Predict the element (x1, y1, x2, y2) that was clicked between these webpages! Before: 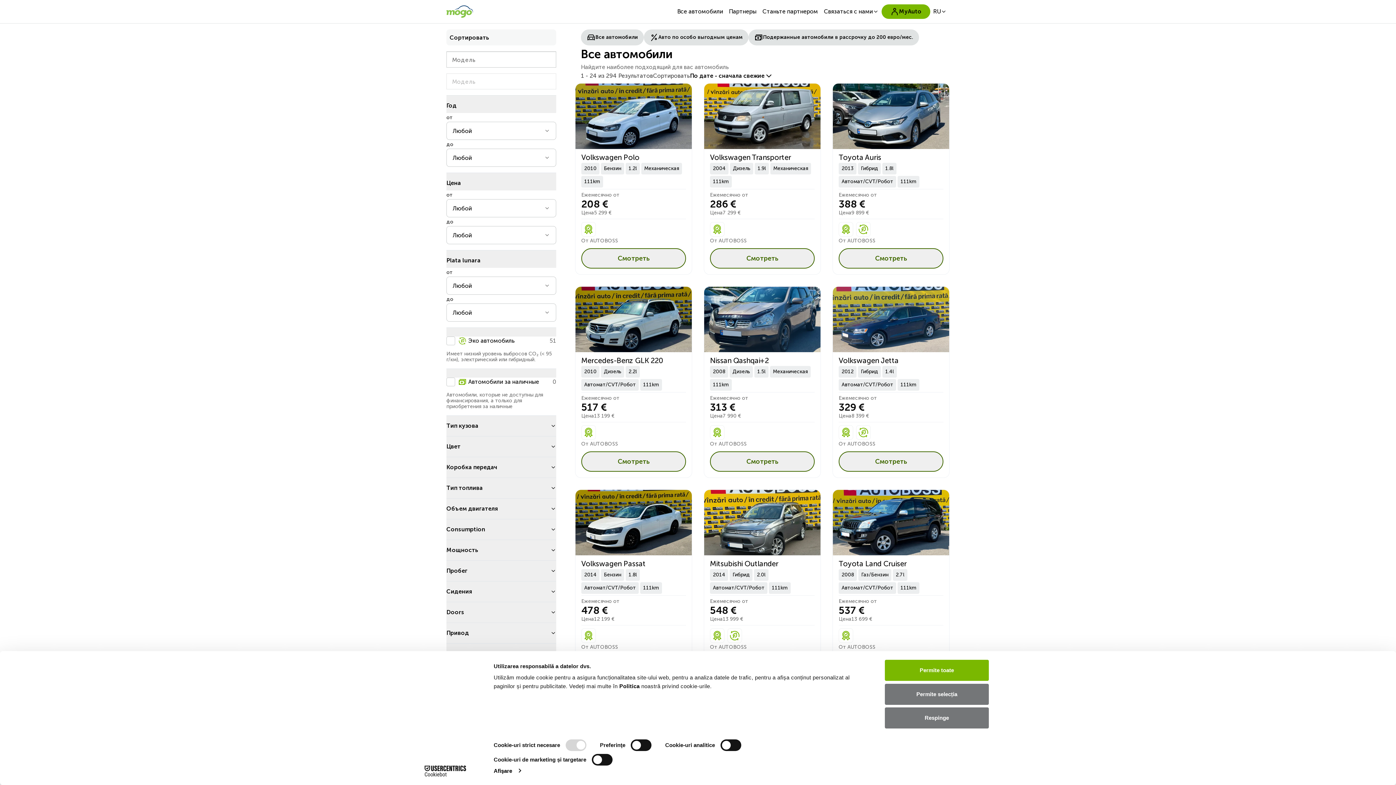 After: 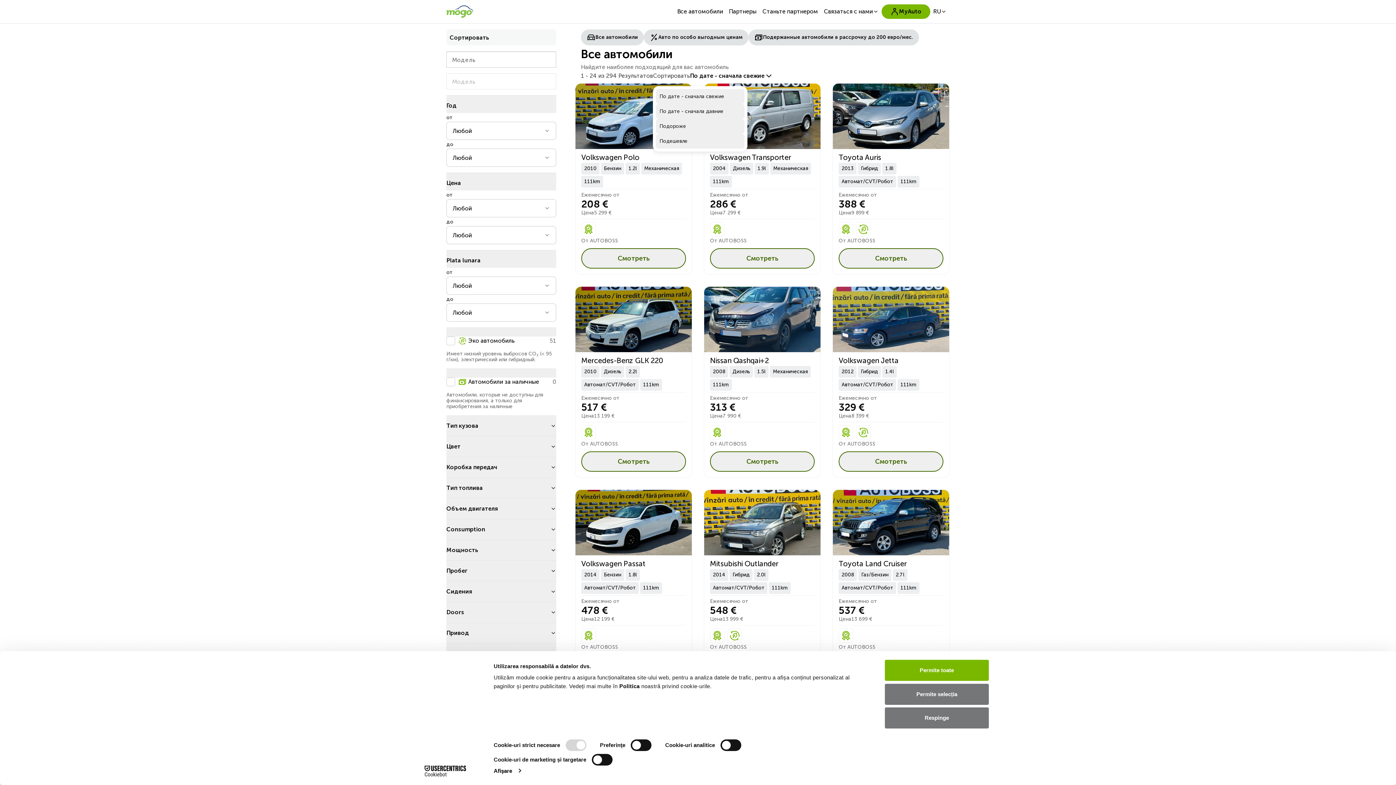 Action: bbox: (690, 71, 764, 80) label: По дате - сначала свежие